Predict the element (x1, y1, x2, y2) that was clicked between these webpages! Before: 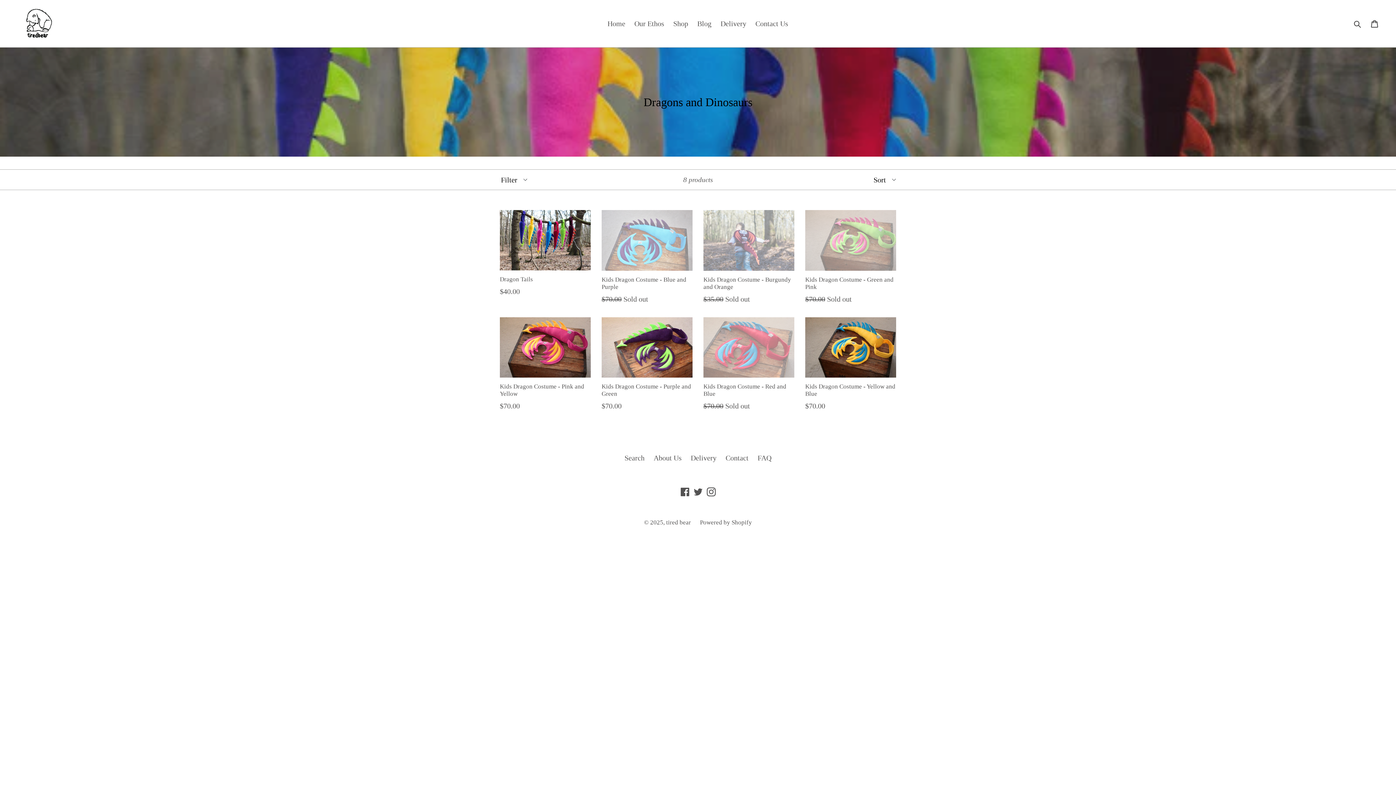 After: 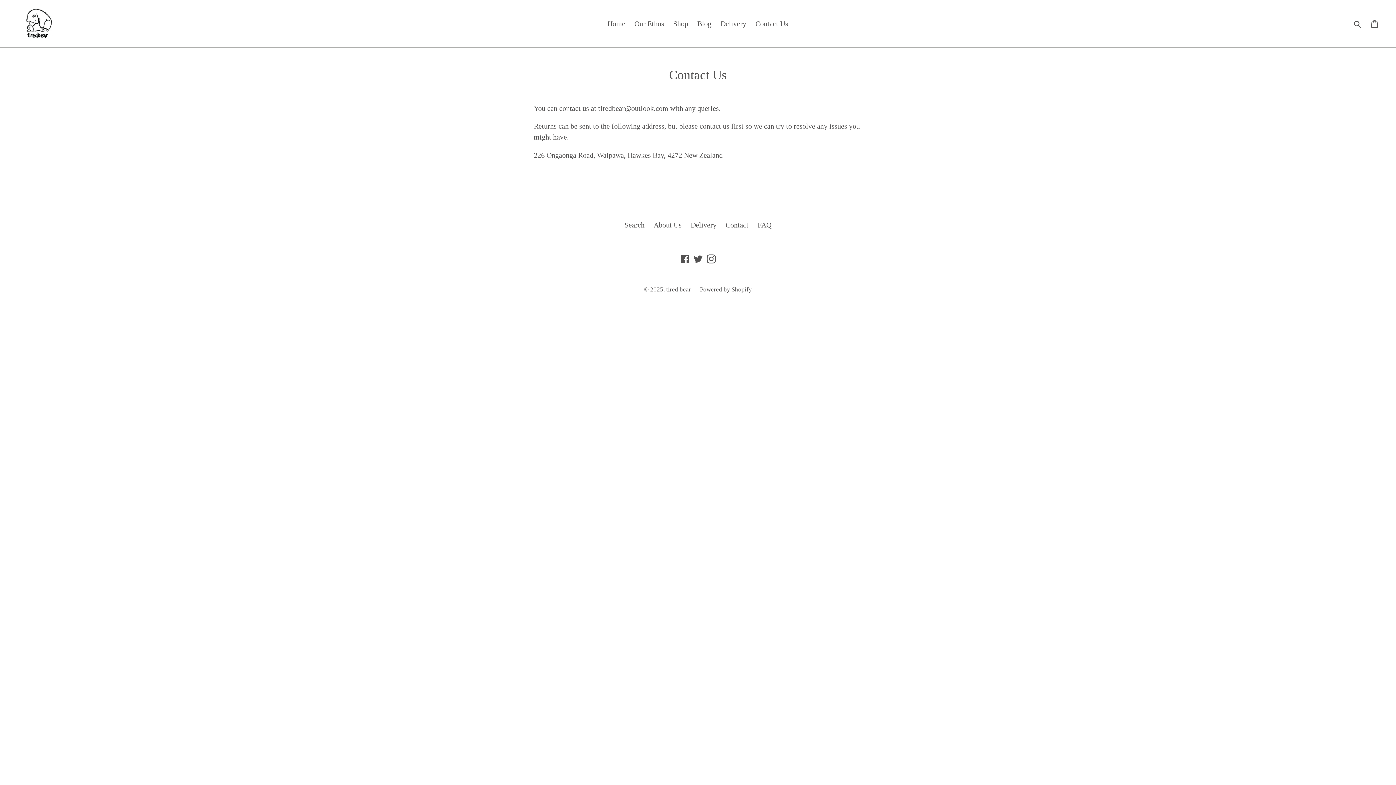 Action: label: Contact Us bbox: (752, 17, 792, 30)